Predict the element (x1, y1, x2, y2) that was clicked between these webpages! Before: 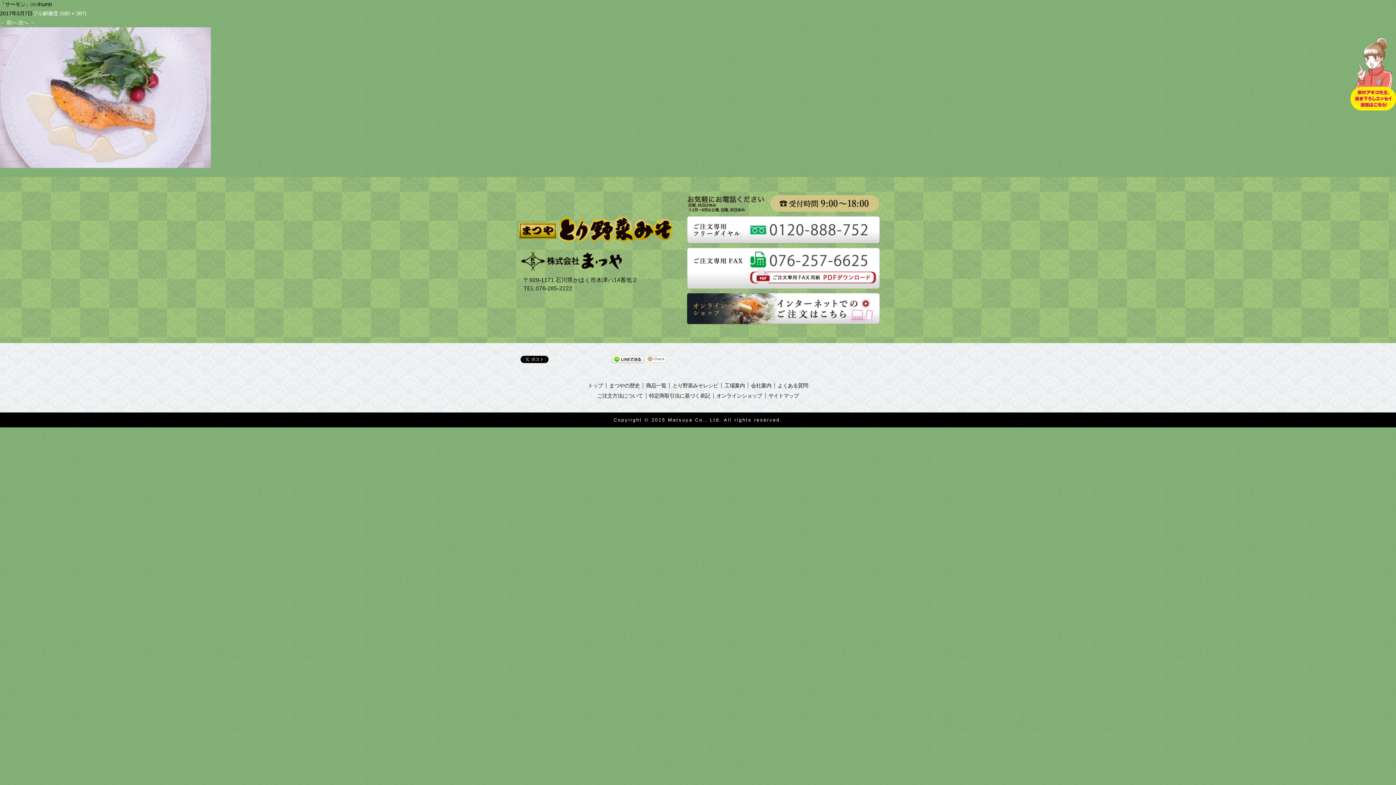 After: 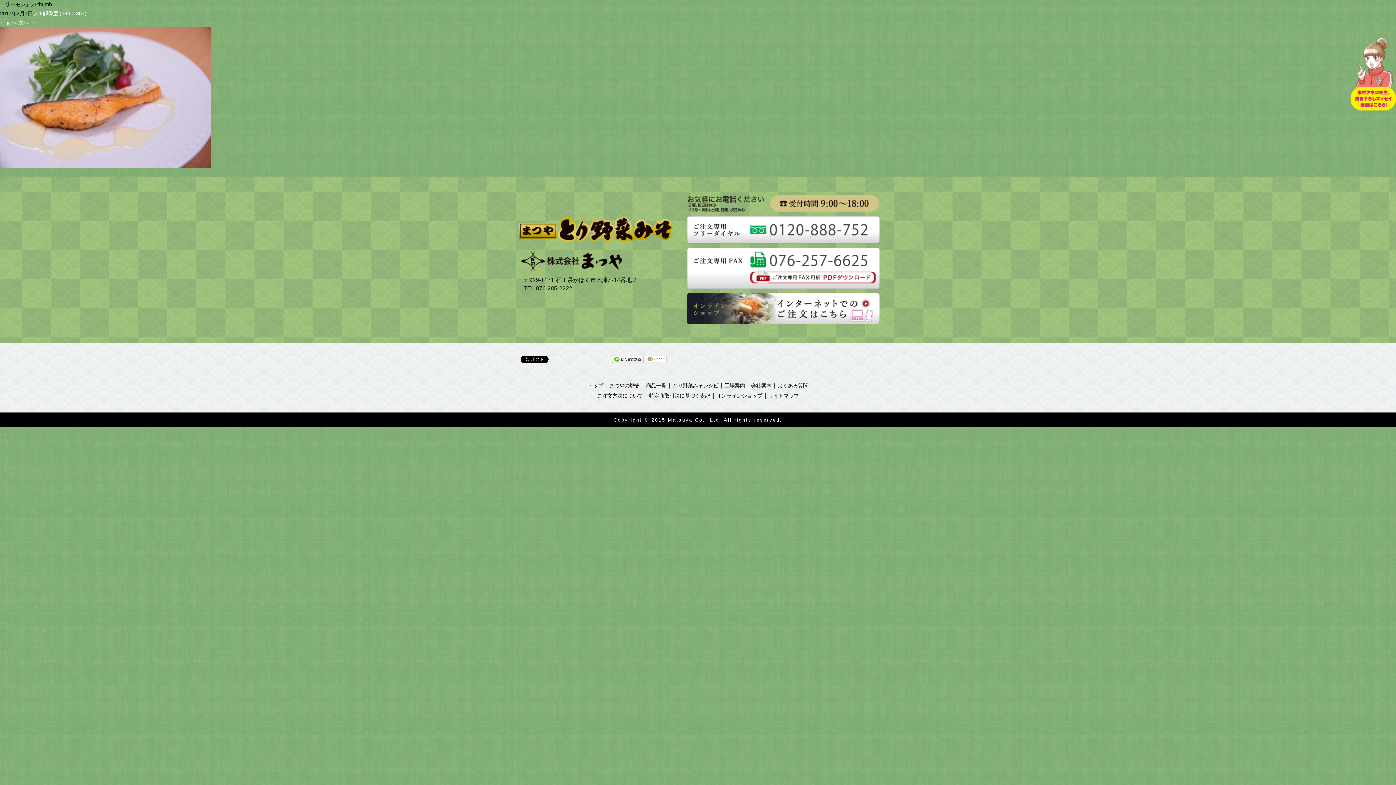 Action: bbox: (0, 28, 210, 34)